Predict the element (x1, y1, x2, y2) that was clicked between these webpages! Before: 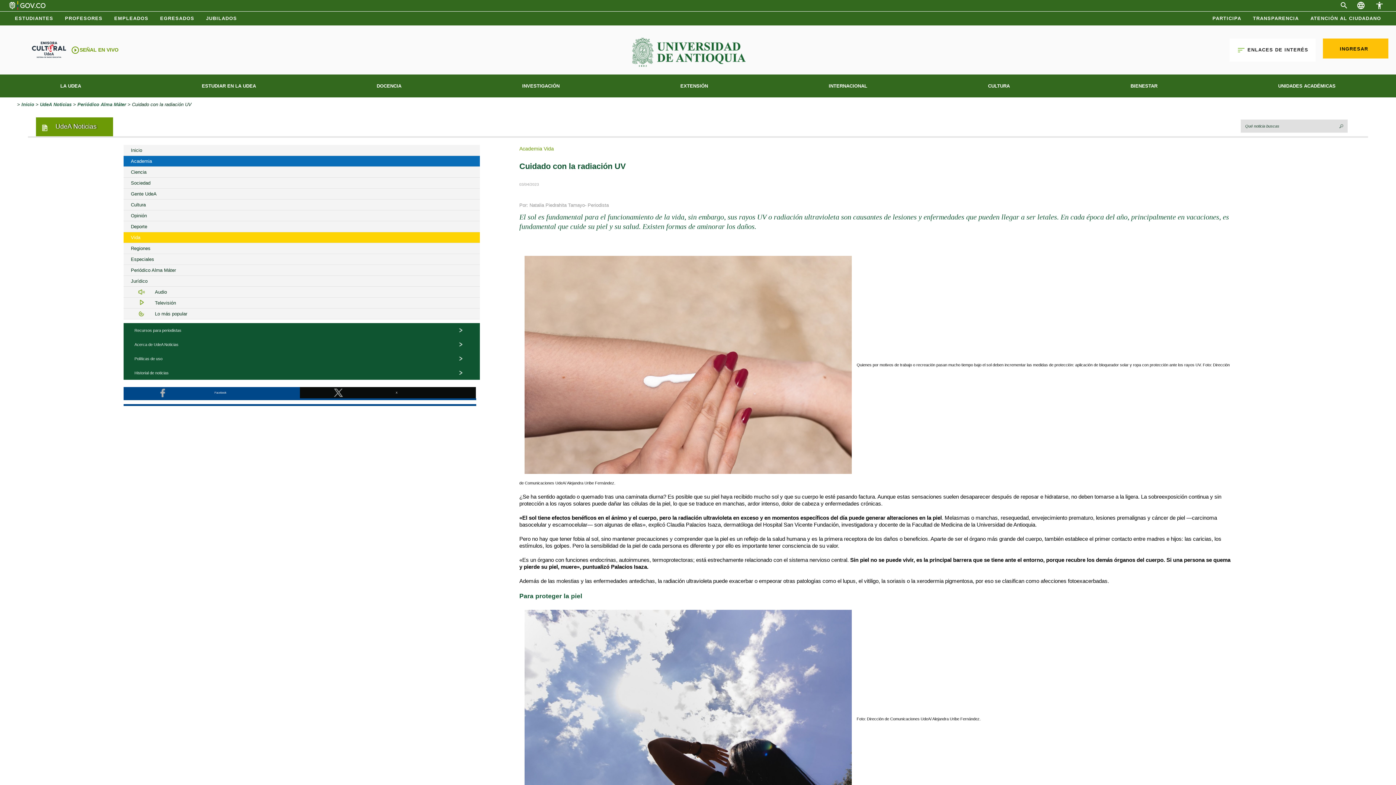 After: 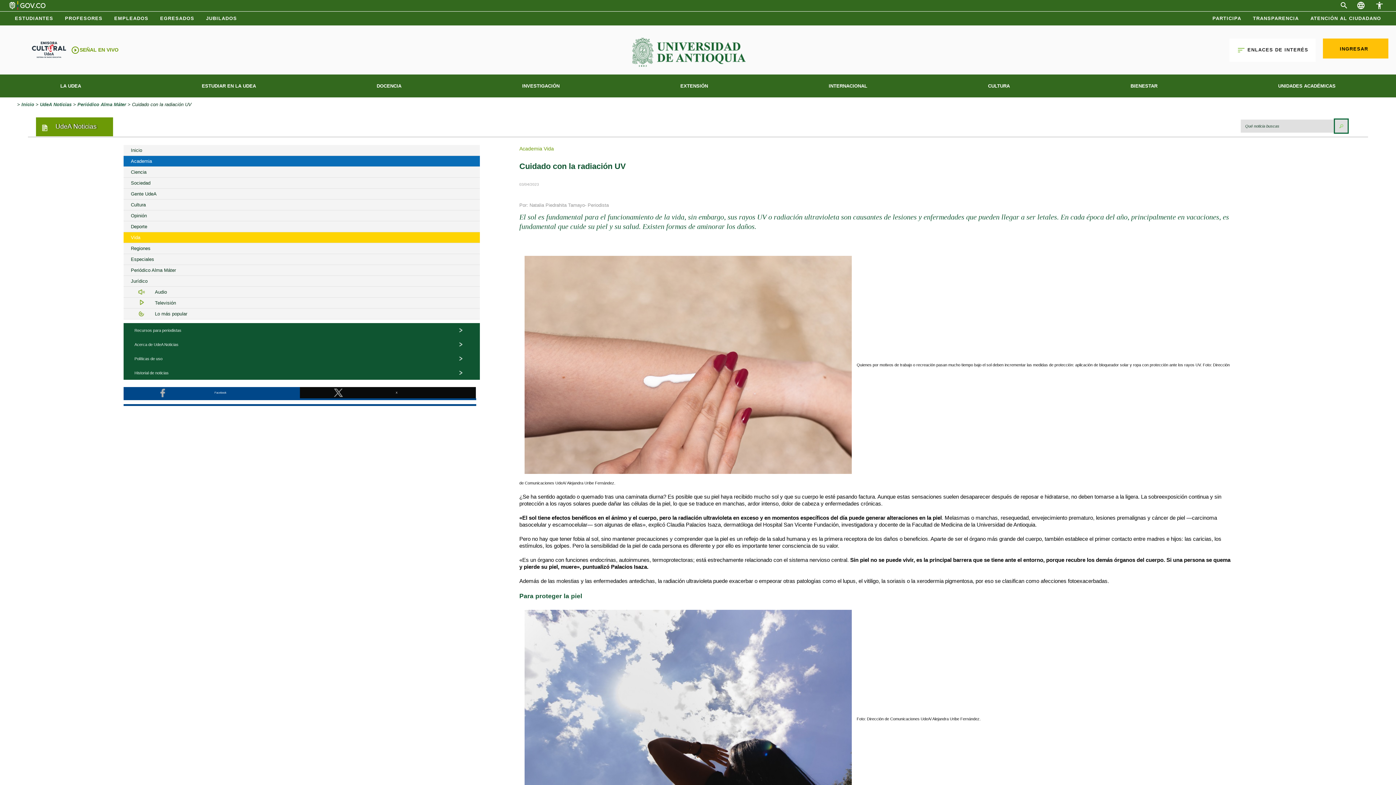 Action: bbox: (1335, 119, 1348, 132)